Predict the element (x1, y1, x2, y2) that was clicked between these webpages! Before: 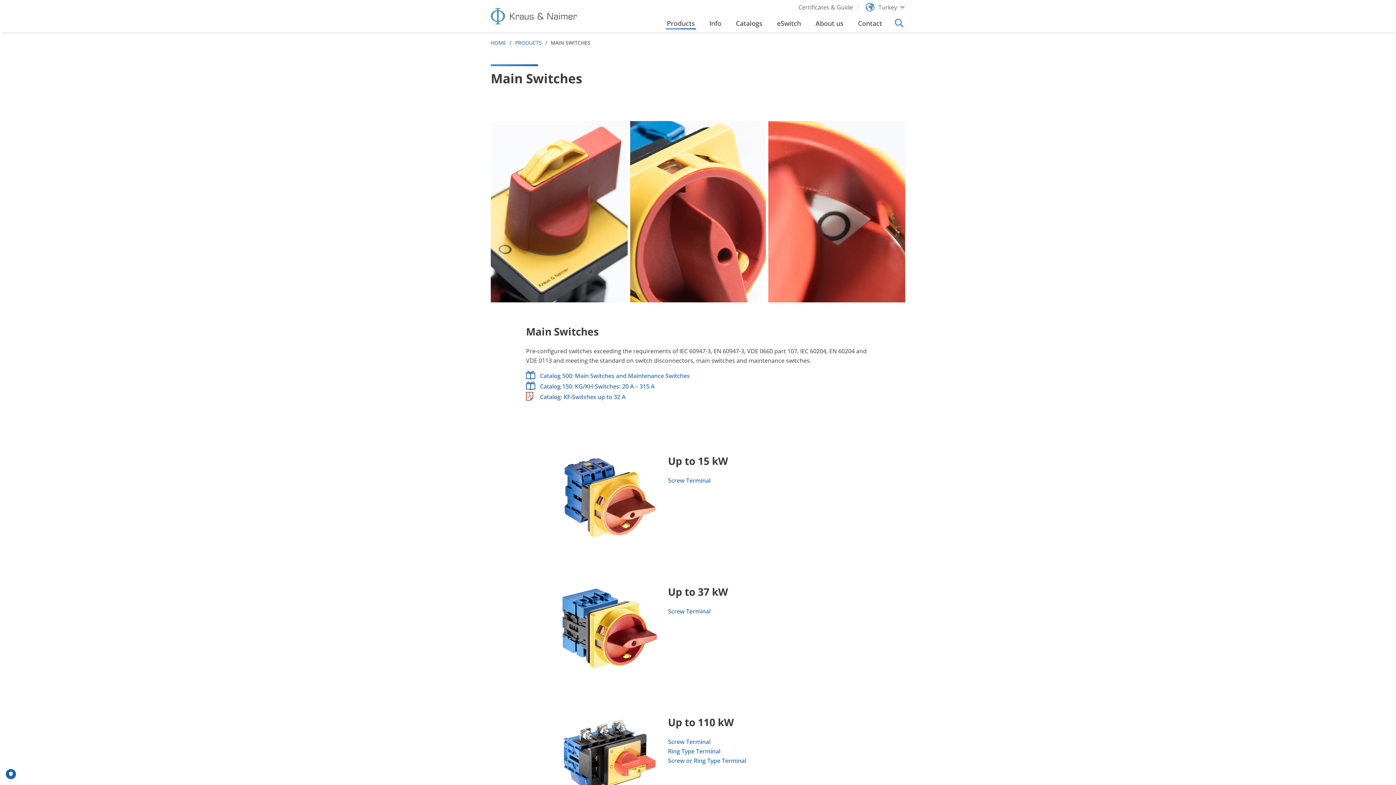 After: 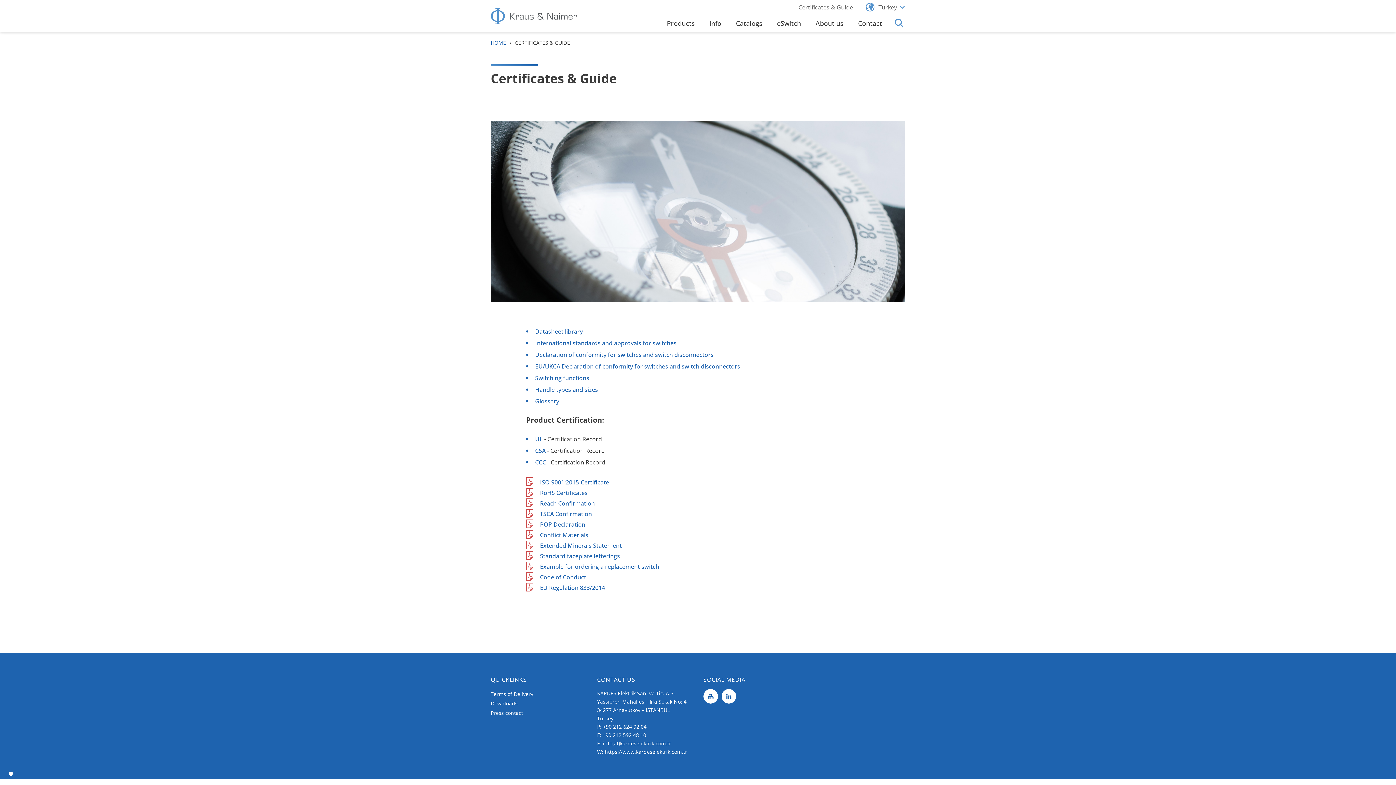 Action: bbox: (798, 3, 853, 11) label: Certificates & Guide